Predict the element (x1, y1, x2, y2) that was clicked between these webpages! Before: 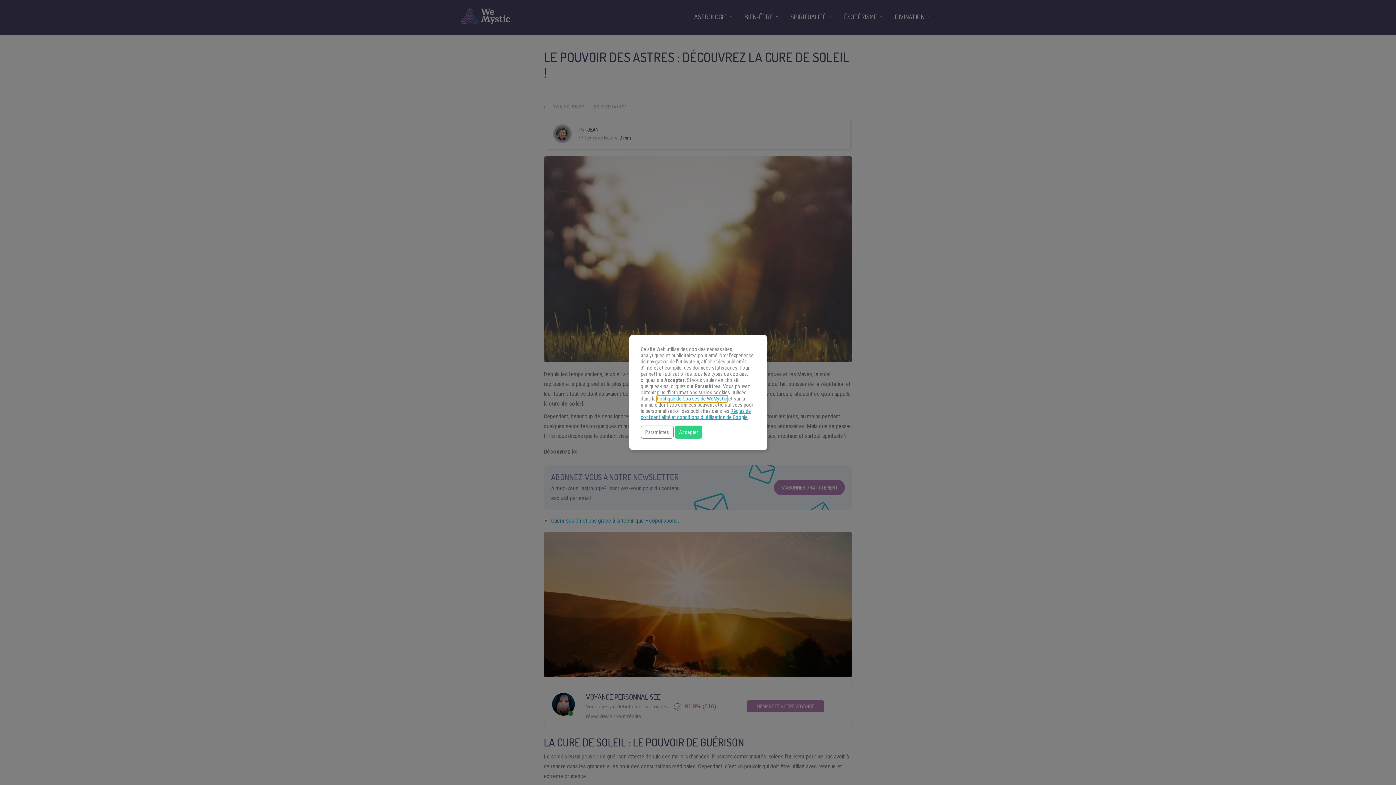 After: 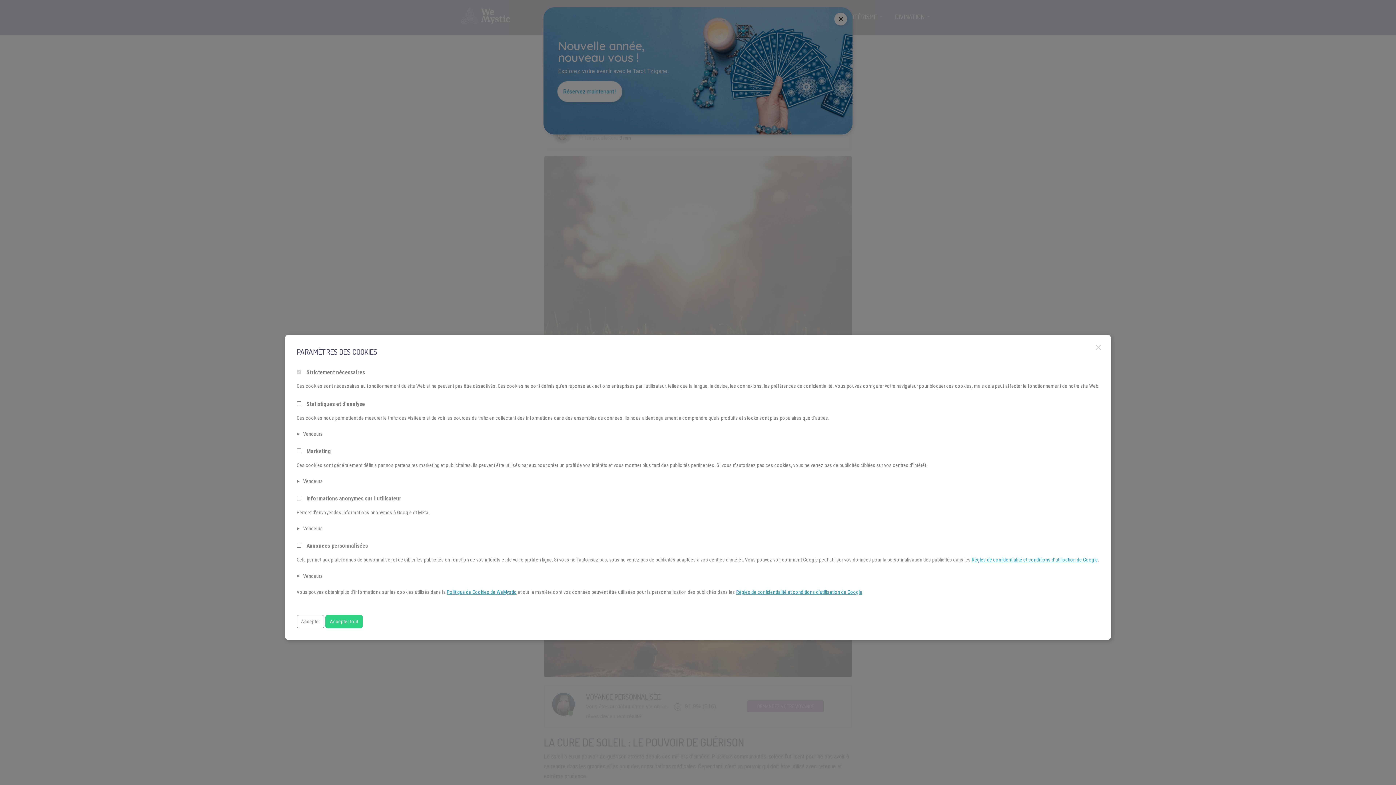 Action: bbox: (640, 425, 673, 439) label: Paramètres